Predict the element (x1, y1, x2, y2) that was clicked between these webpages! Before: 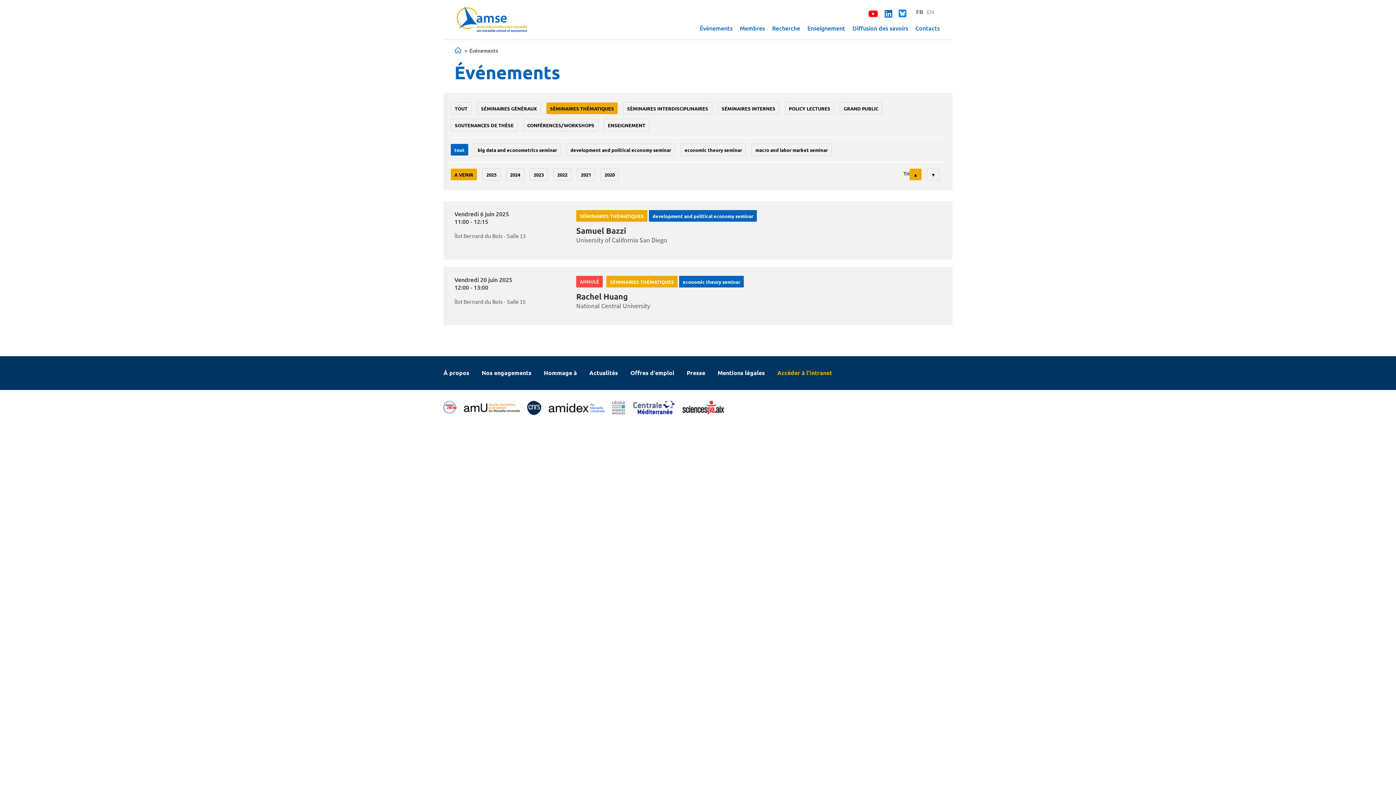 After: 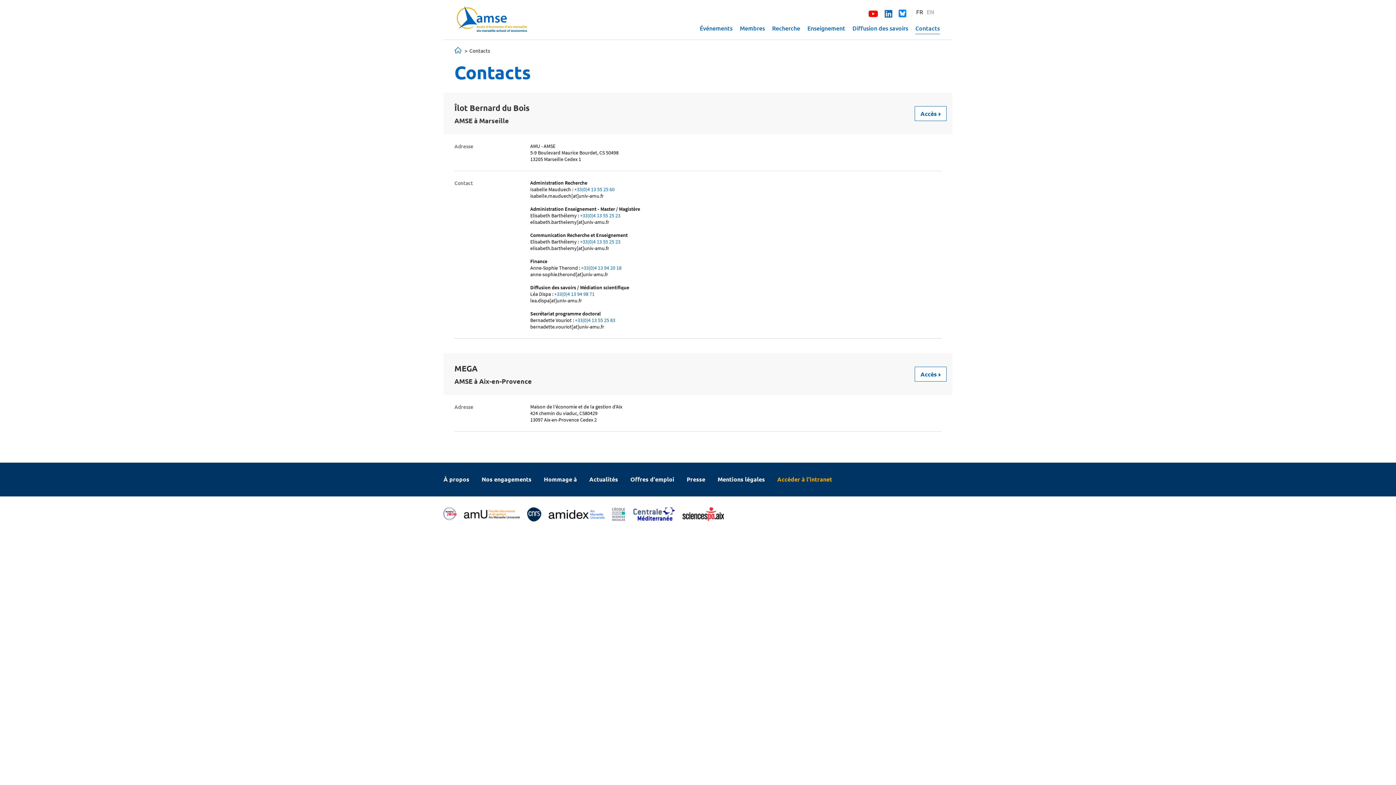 Action: bbox: (915, 24, 940, 33) label: Contacts